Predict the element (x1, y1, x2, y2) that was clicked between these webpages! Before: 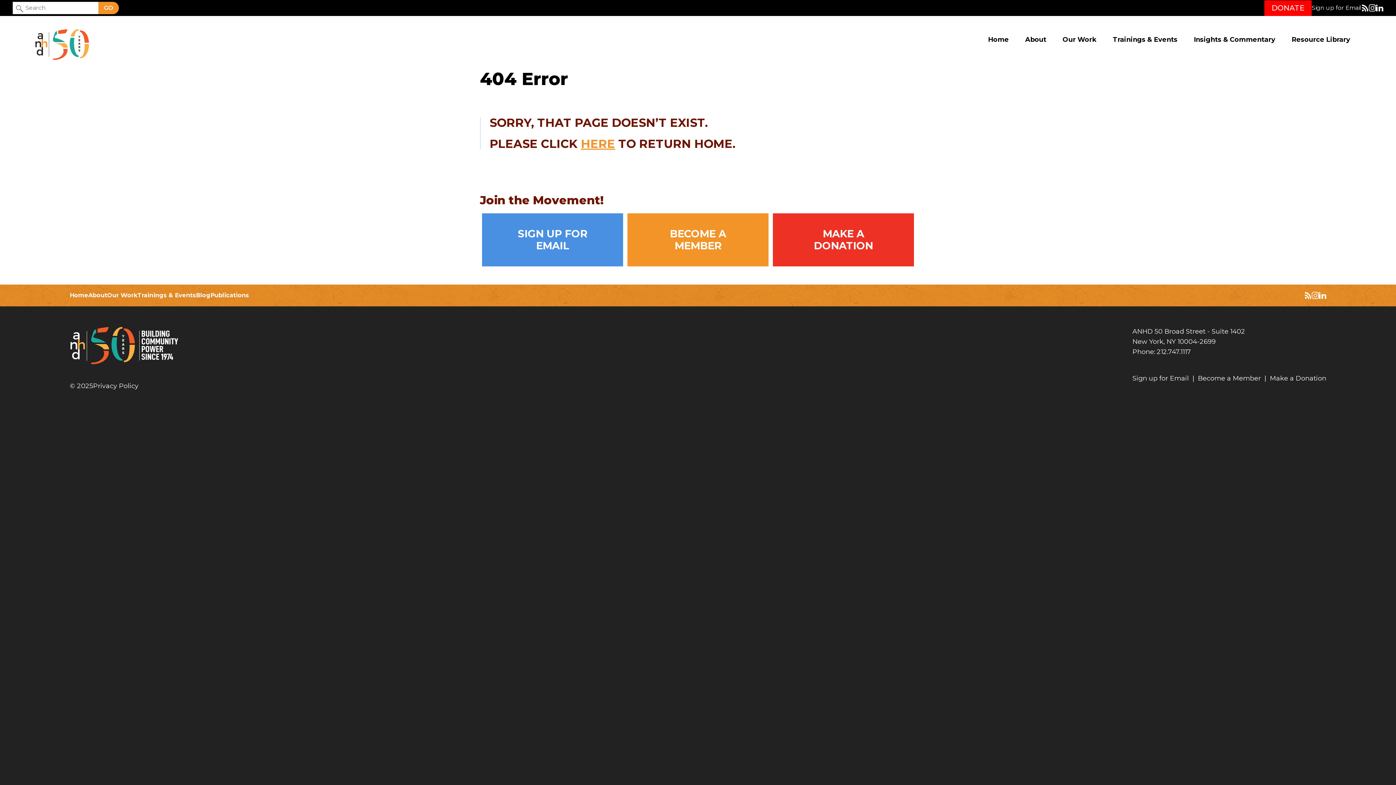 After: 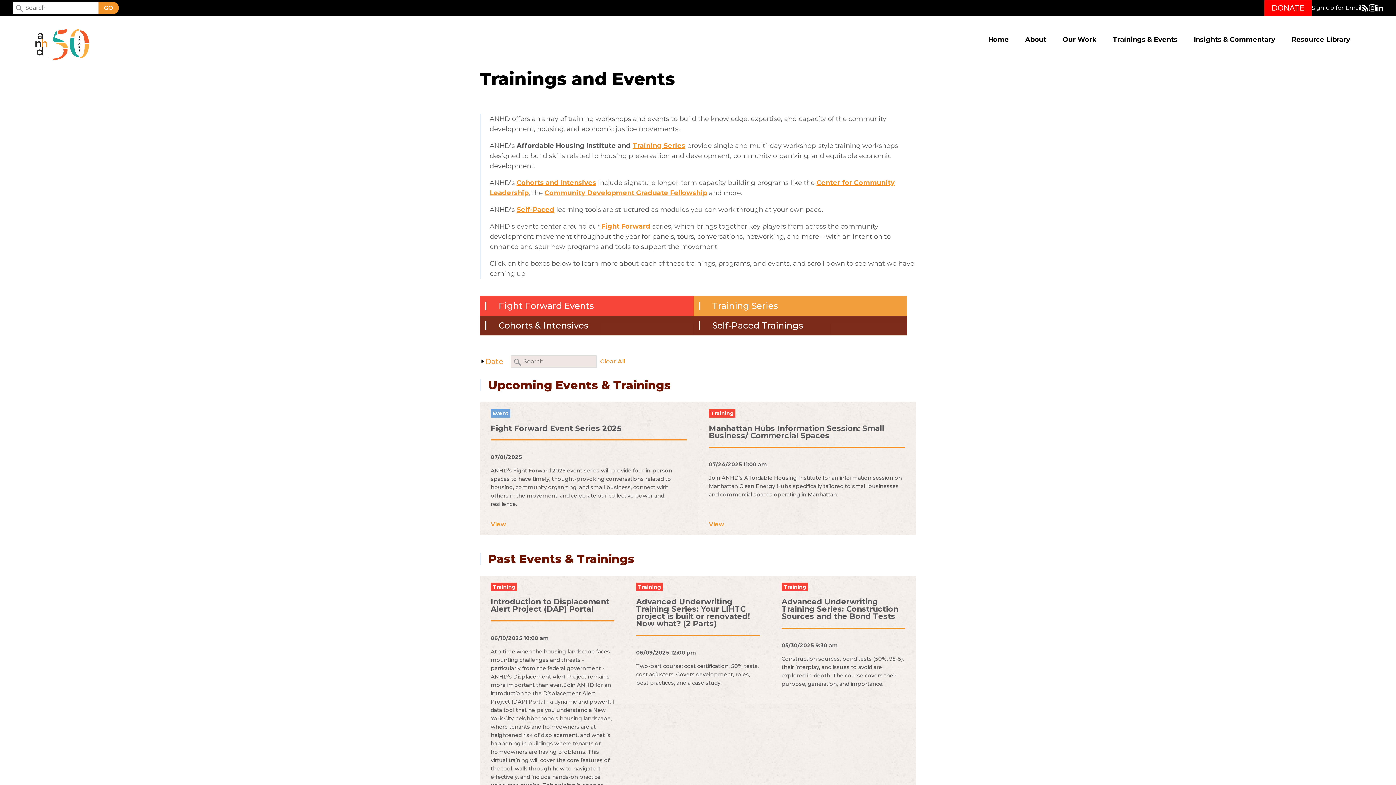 Action: bbox: (1113, 36, 1177, 44) label: Trainings & Events